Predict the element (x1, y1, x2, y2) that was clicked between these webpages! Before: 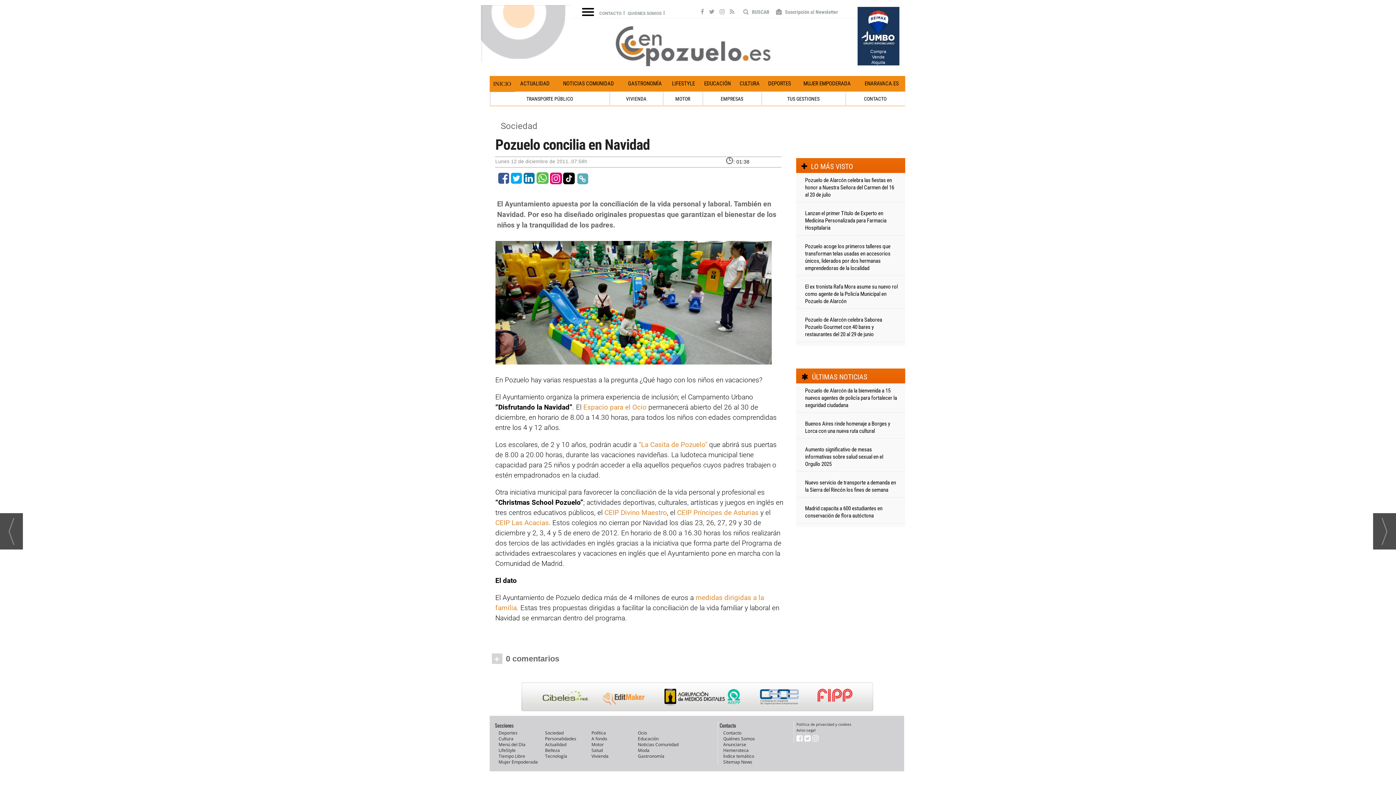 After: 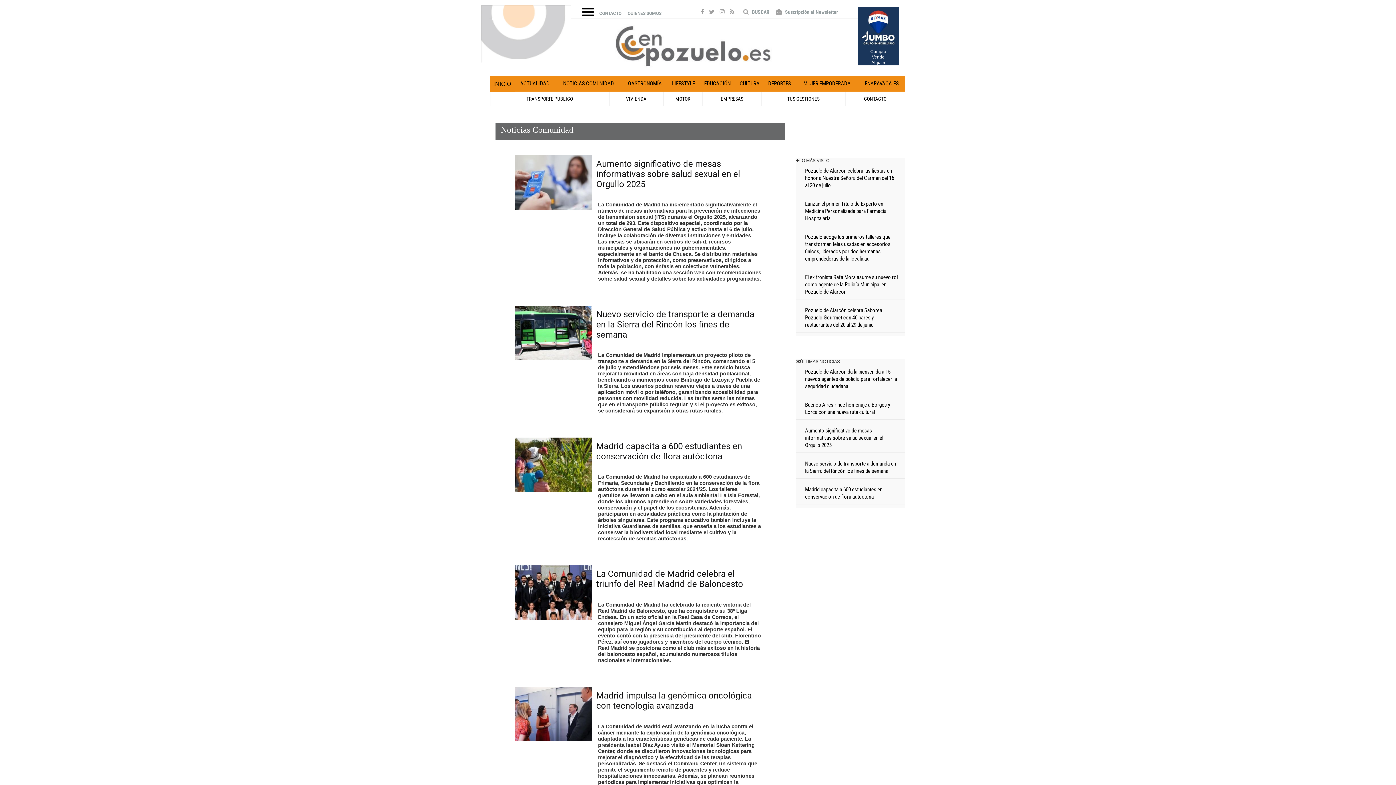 Action: label: Noticias Comunidad bbox: (638, 741, 678, 748)